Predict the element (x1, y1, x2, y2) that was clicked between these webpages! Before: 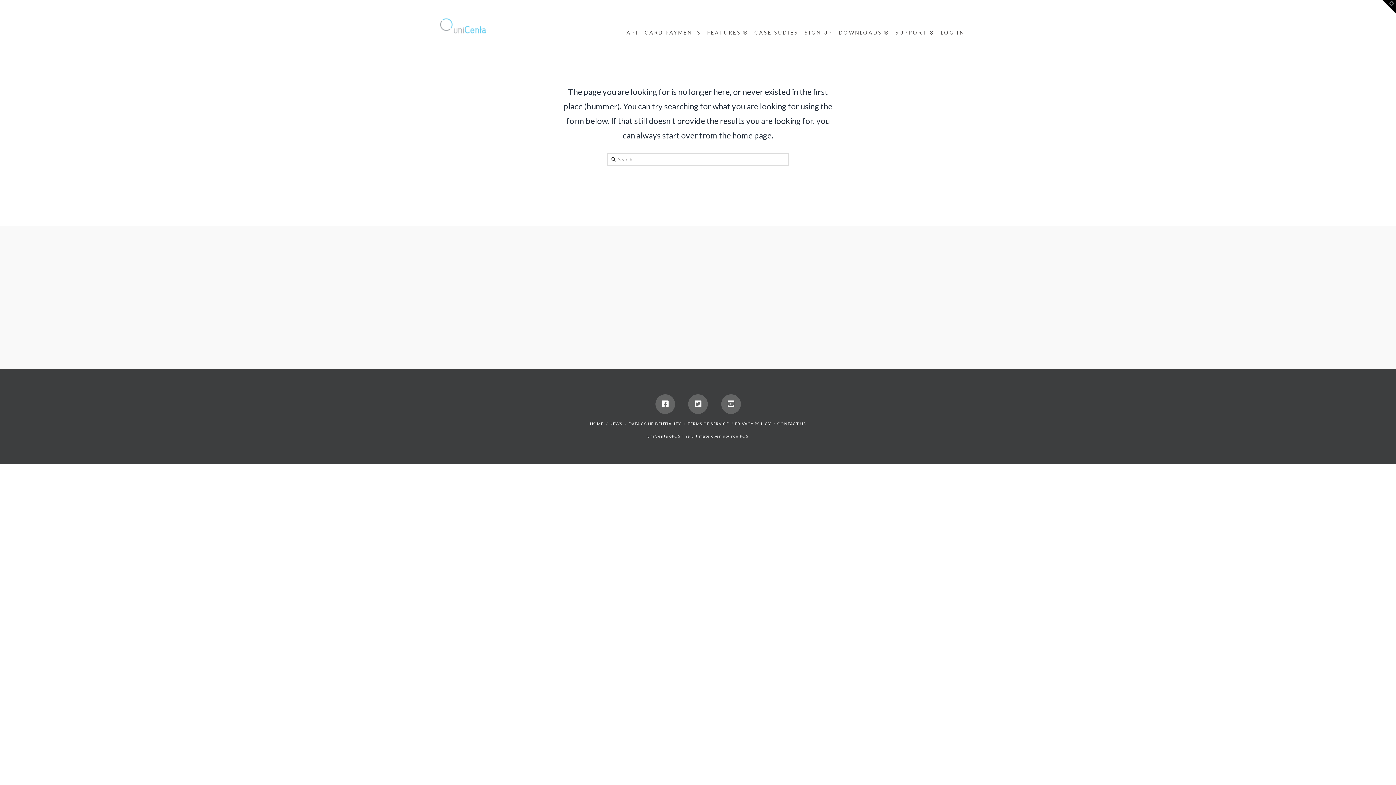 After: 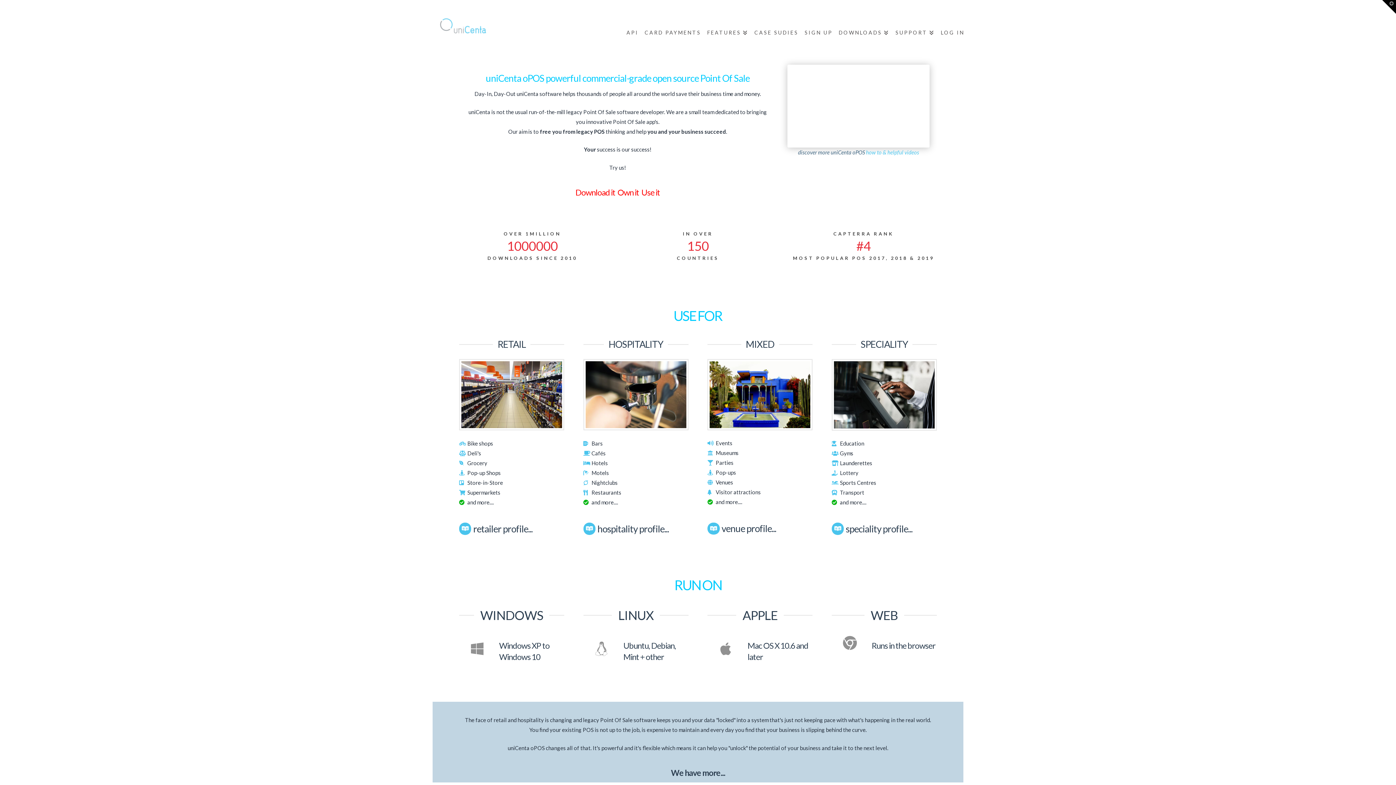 Action: bbox: (590, 421, 603, 426) label: HOME